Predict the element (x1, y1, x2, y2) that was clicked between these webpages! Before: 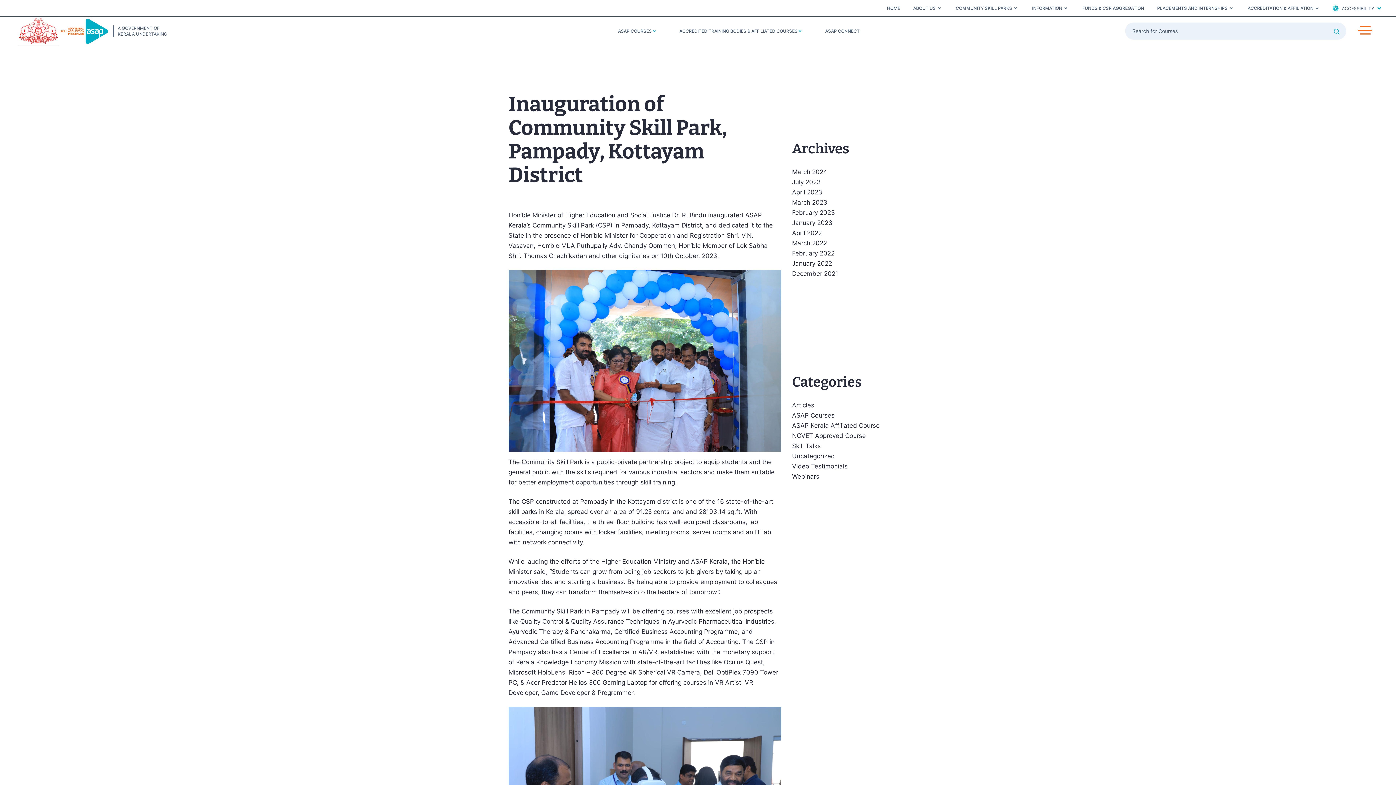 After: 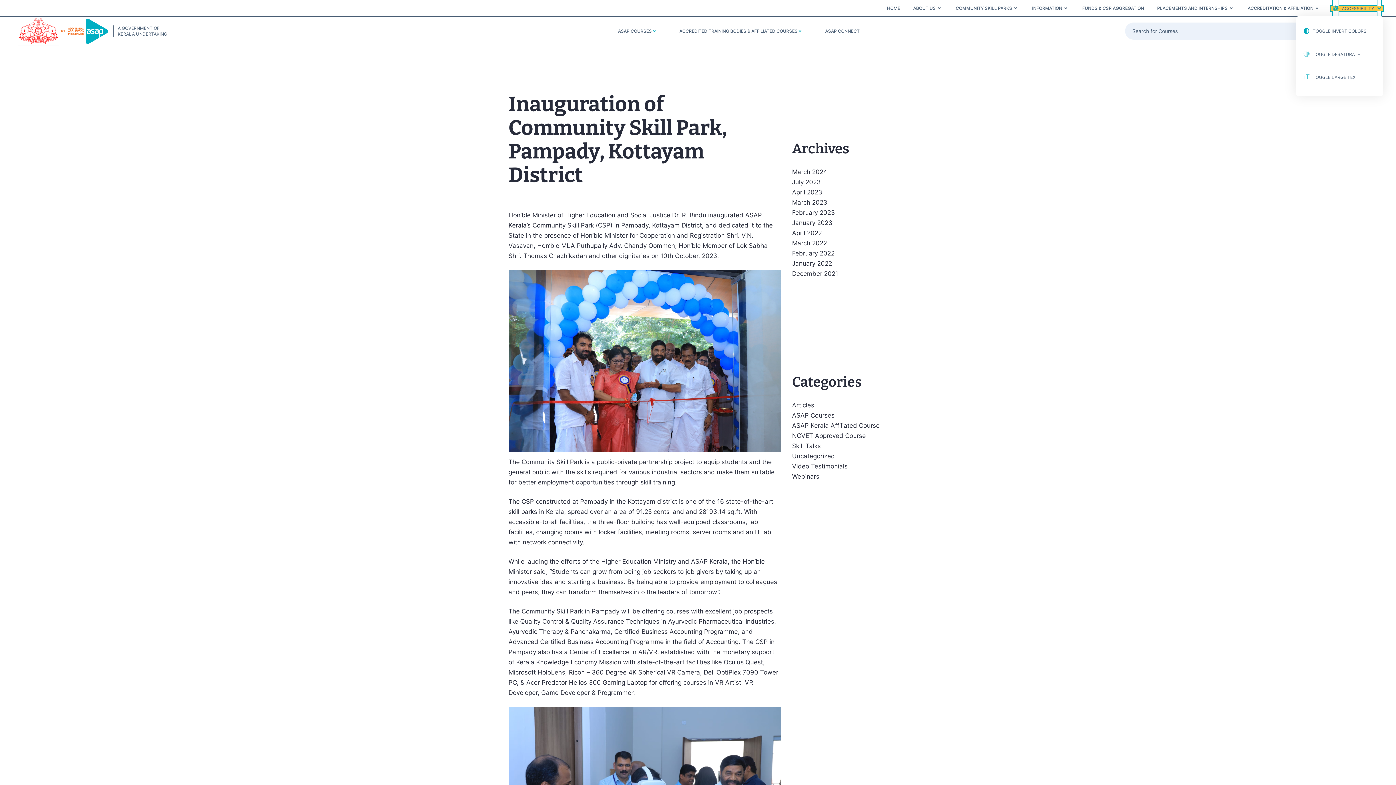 Action: bbox: (1330, 5, 1383, 11) label:  ACCESSIBILITY 